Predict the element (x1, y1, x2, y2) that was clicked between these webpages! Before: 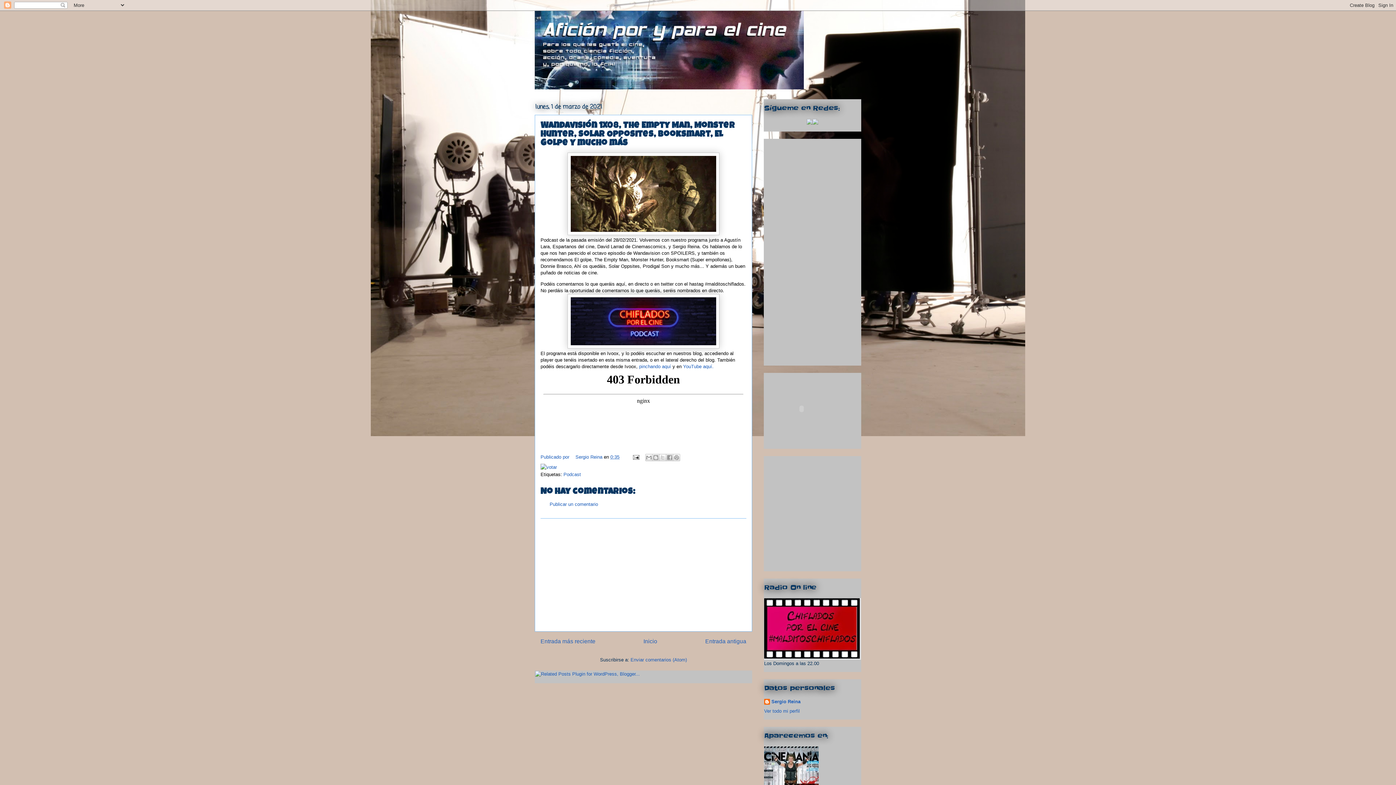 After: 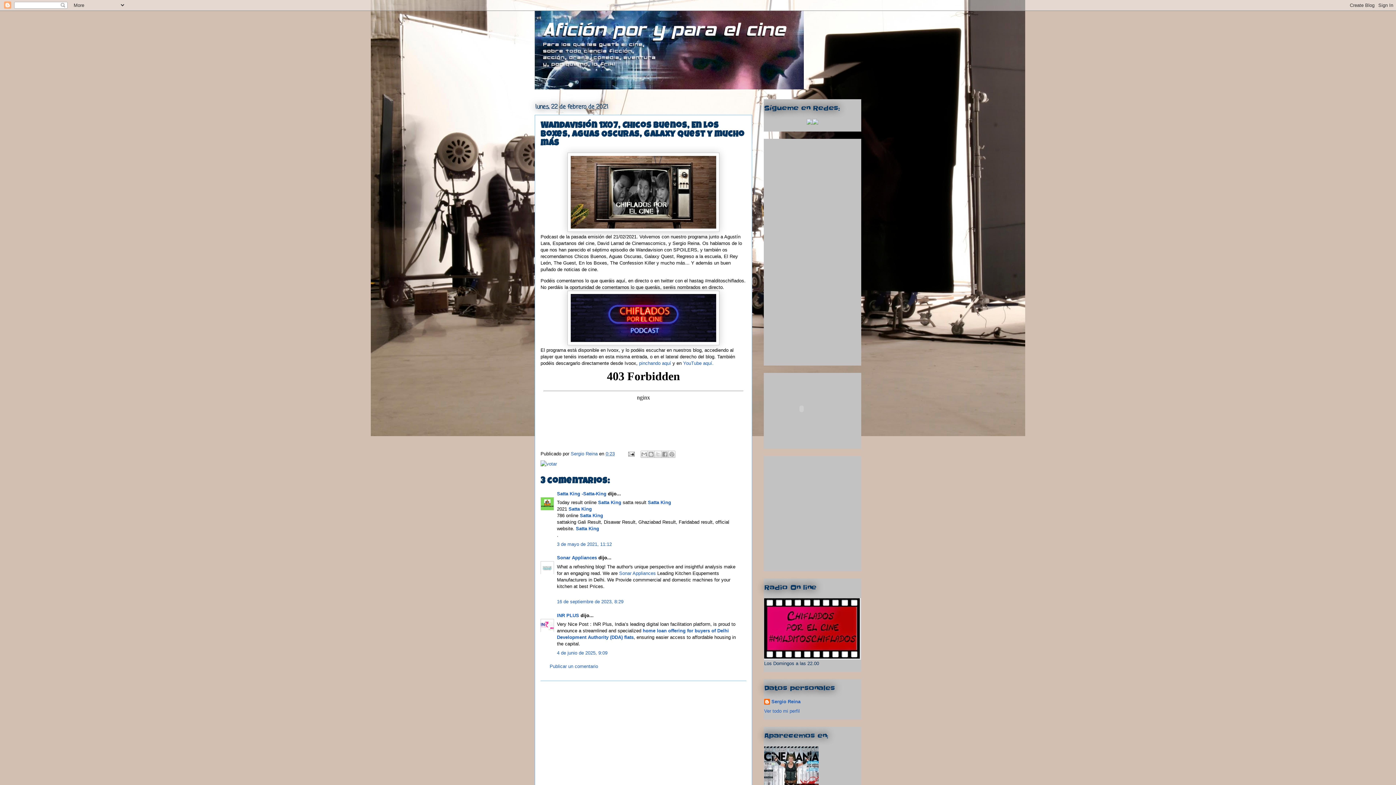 Action: bbox: (705, 638, 746, 644) label: Entrada antigua